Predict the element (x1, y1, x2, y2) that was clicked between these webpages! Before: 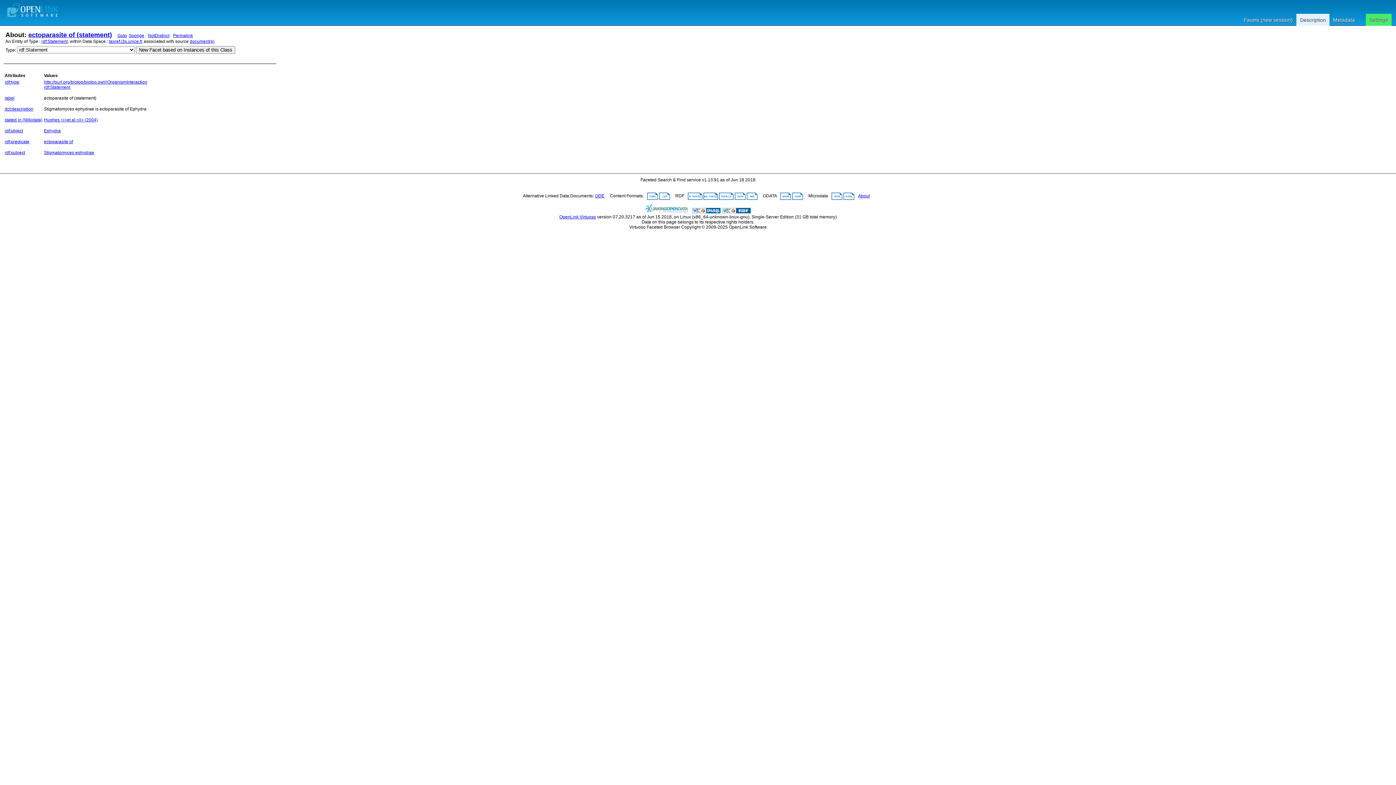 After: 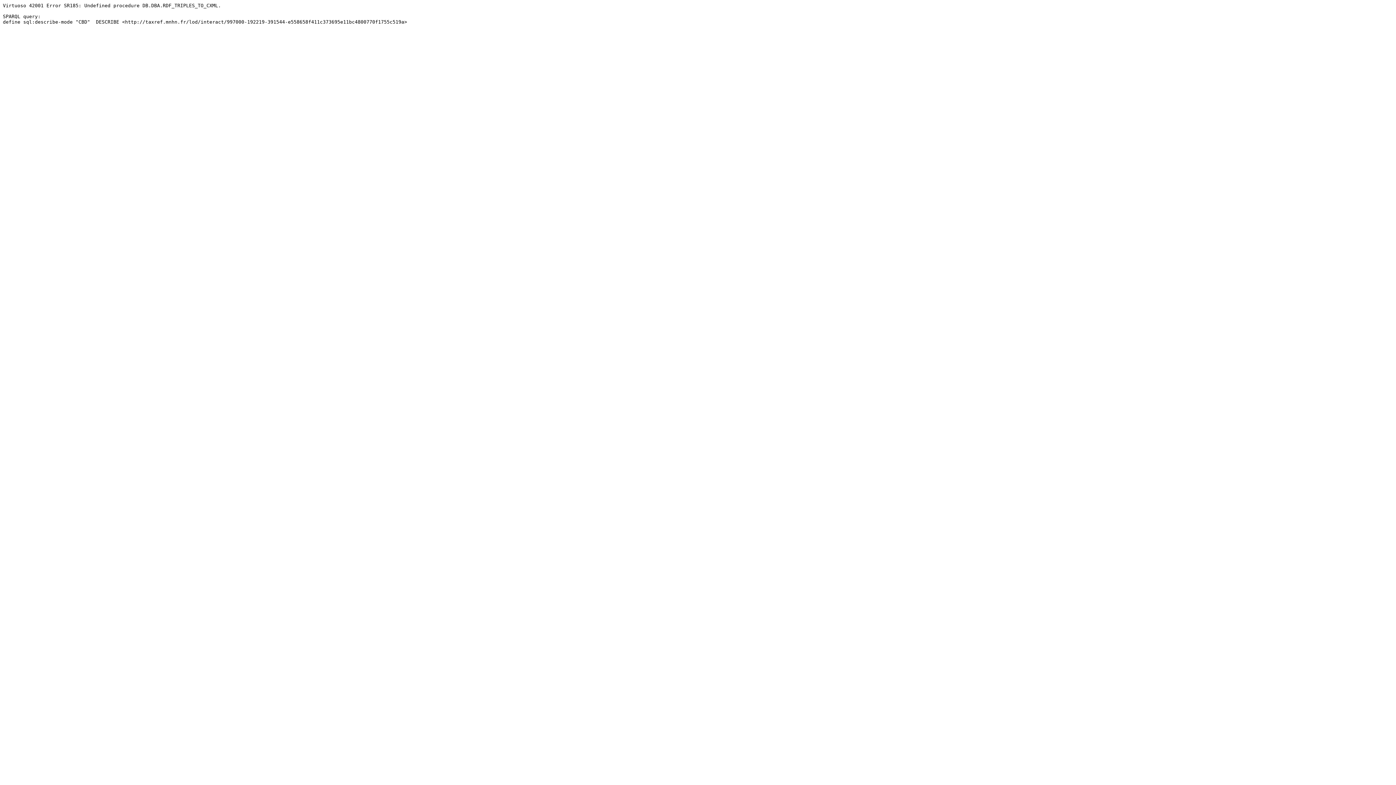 Action: bbox: (647, 193, 658, 198)